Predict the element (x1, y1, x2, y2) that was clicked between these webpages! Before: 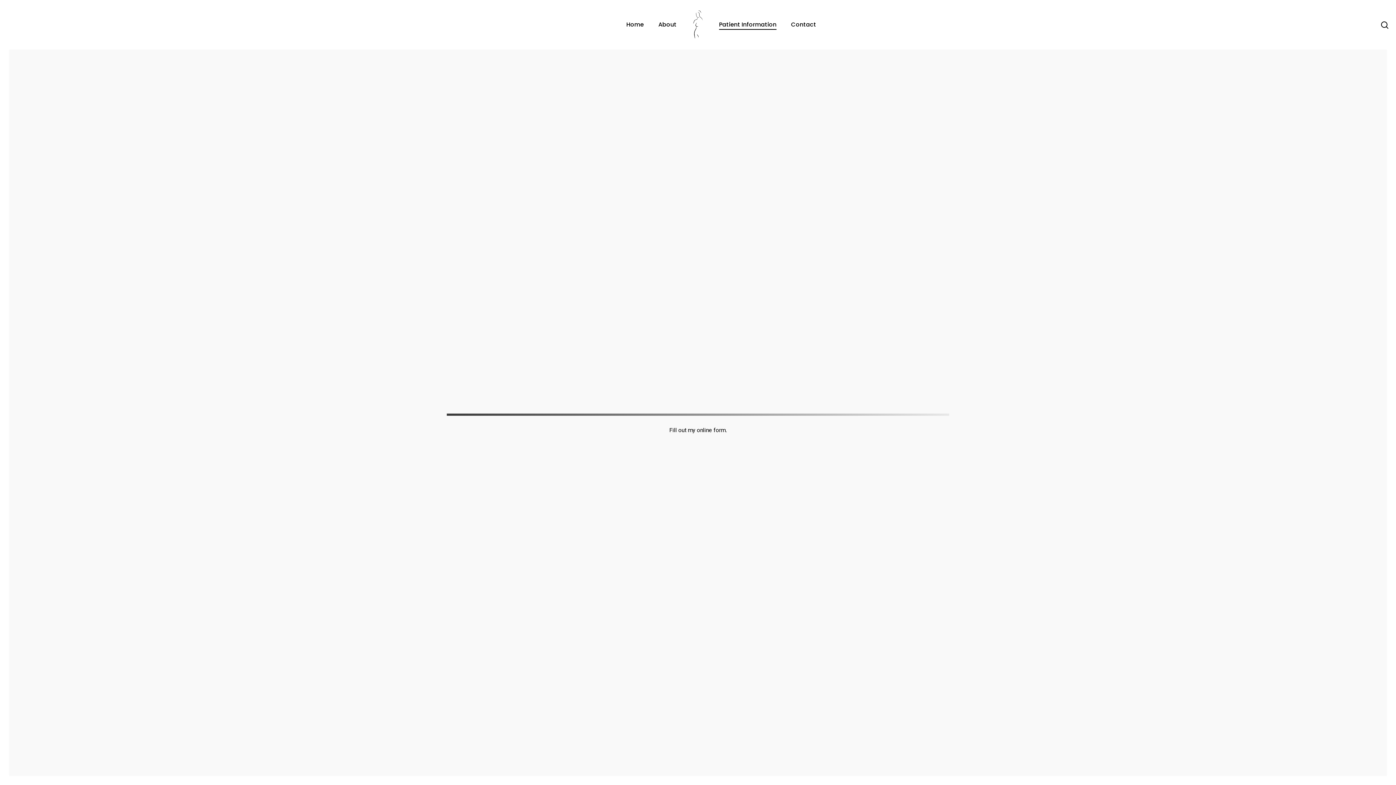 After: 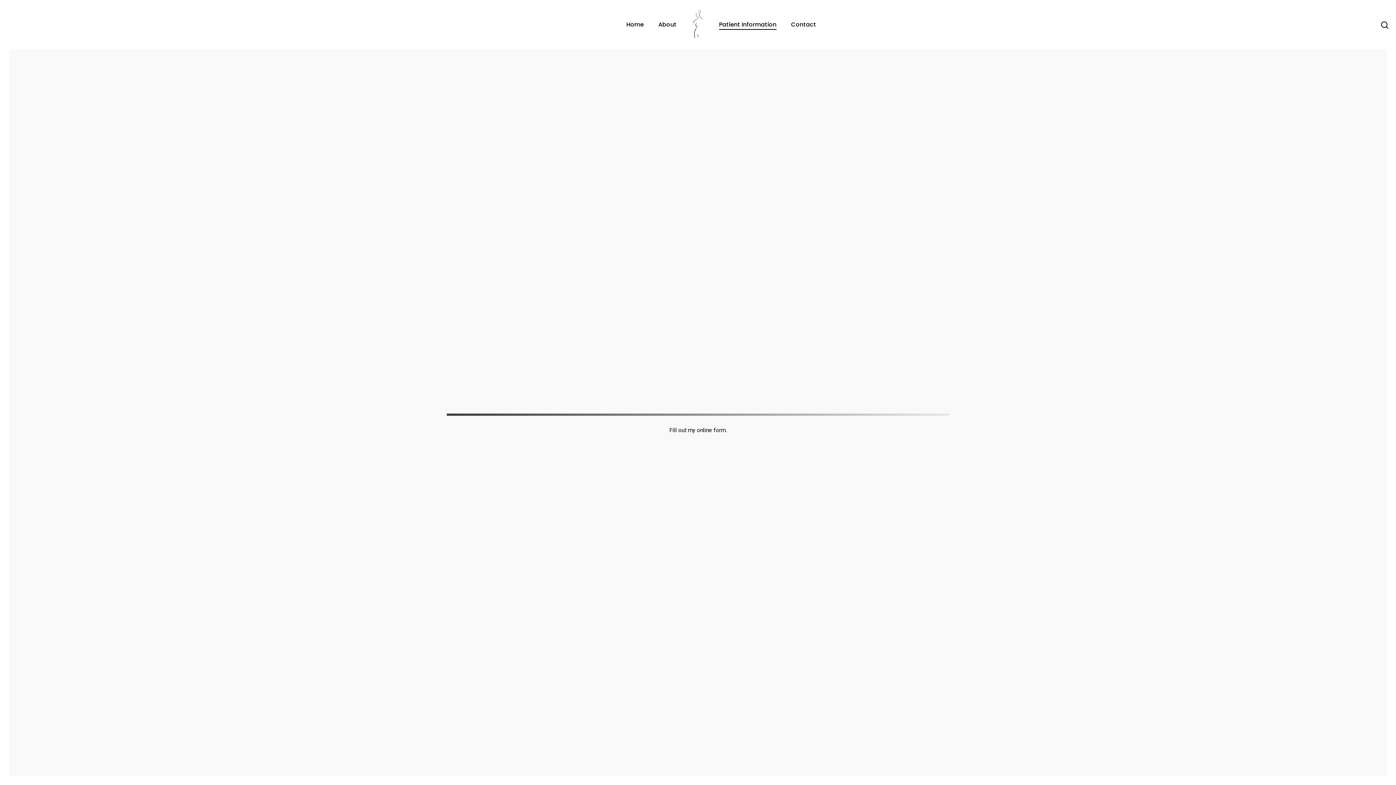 Action: bbox: (719, 20, 776, 28) label: Patient Information